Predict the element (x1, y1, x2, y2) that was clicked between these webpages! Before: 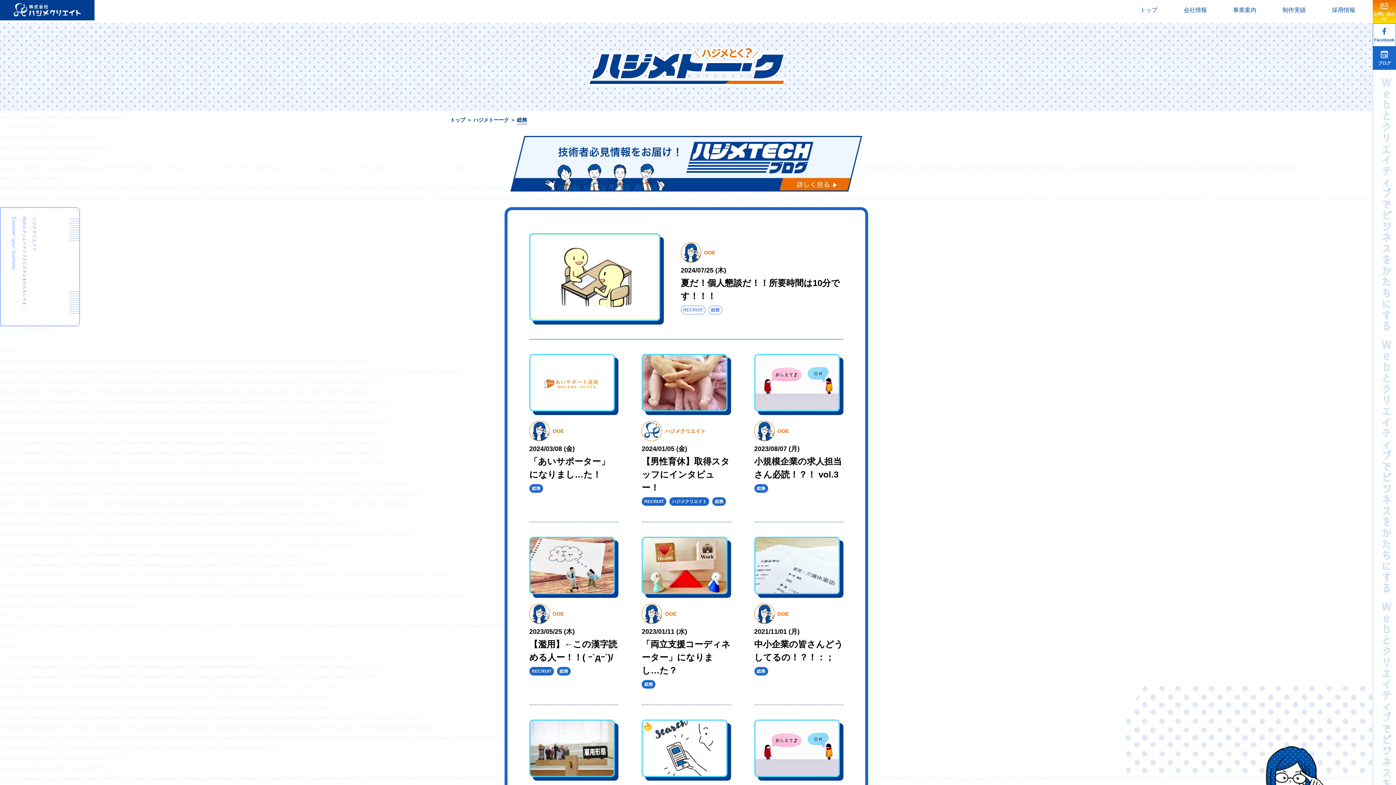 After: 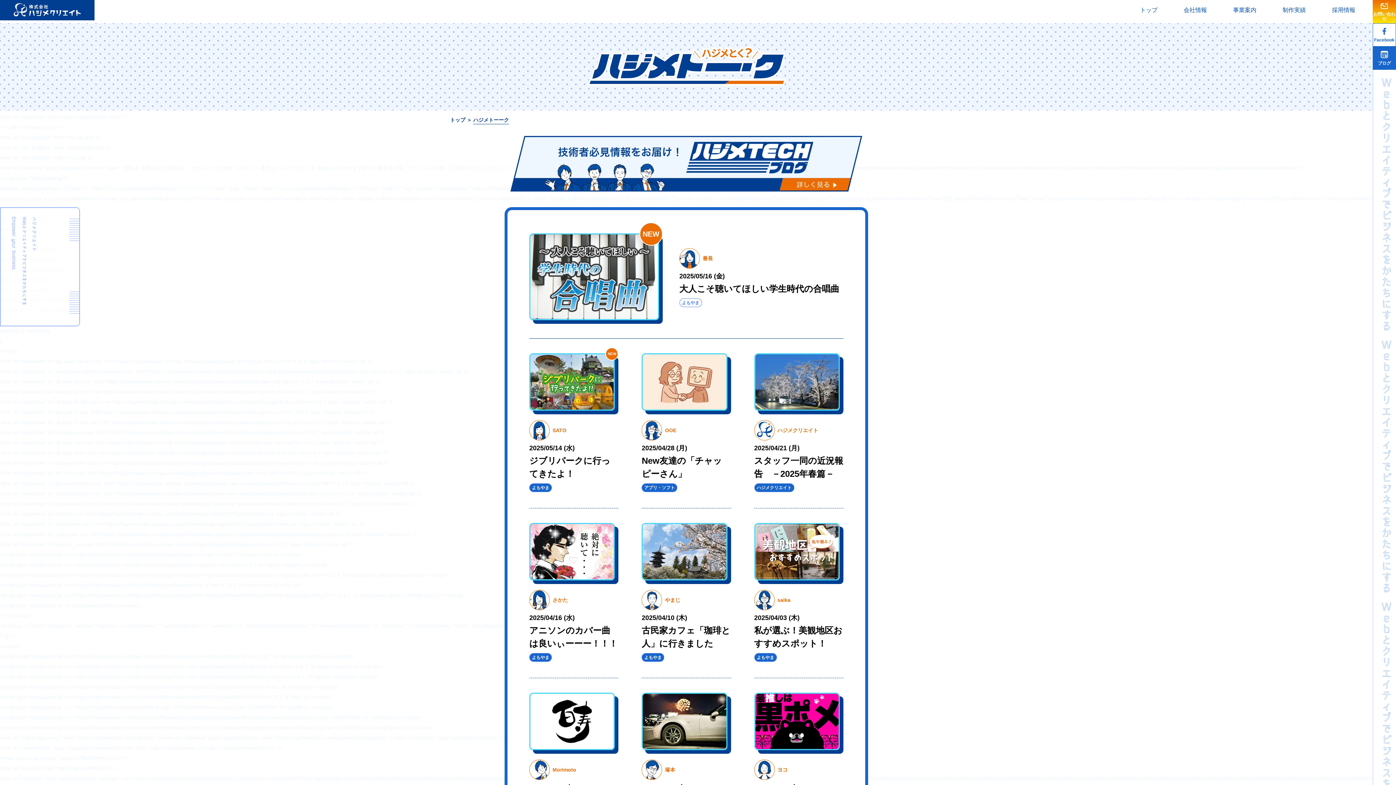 Action: bbox: (473, 116, 509, 124) label: ハジメトーーク